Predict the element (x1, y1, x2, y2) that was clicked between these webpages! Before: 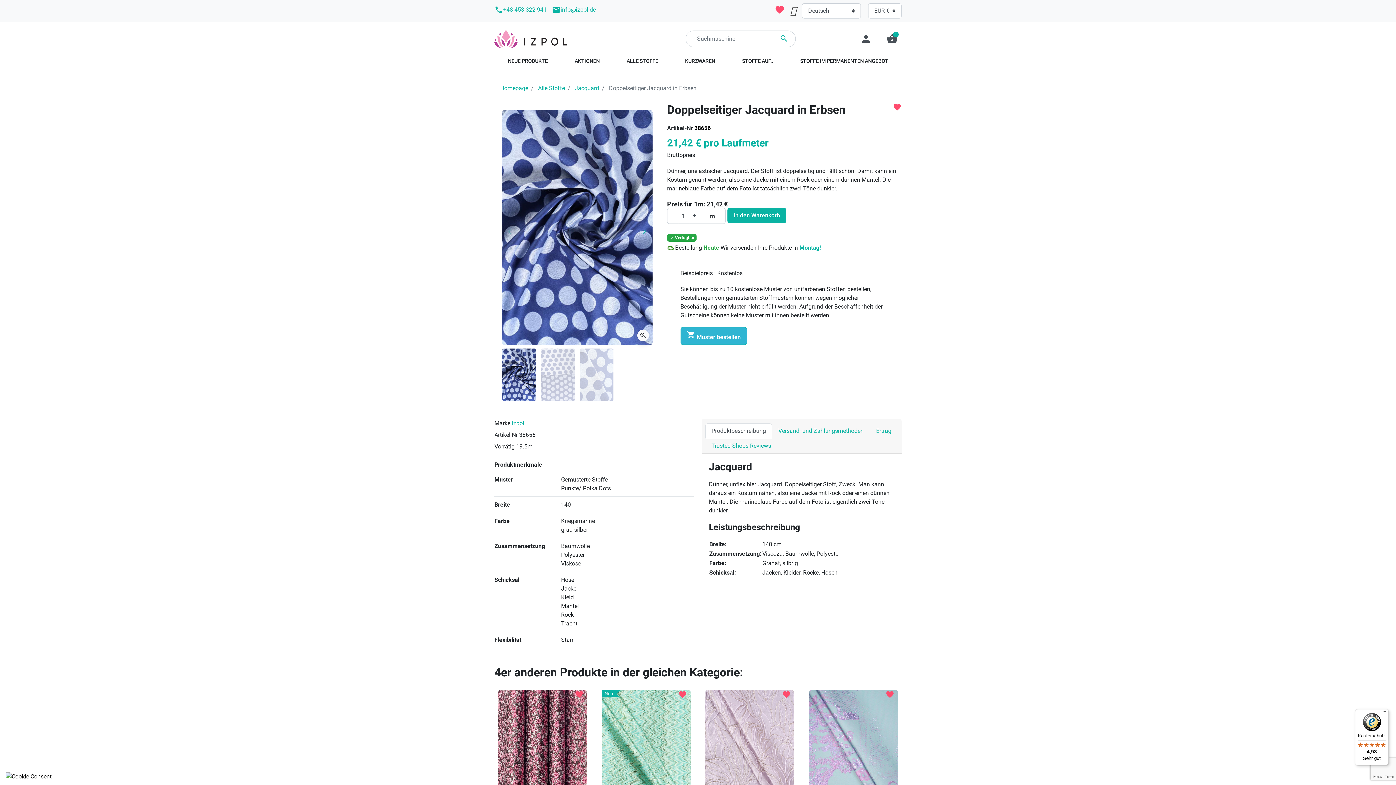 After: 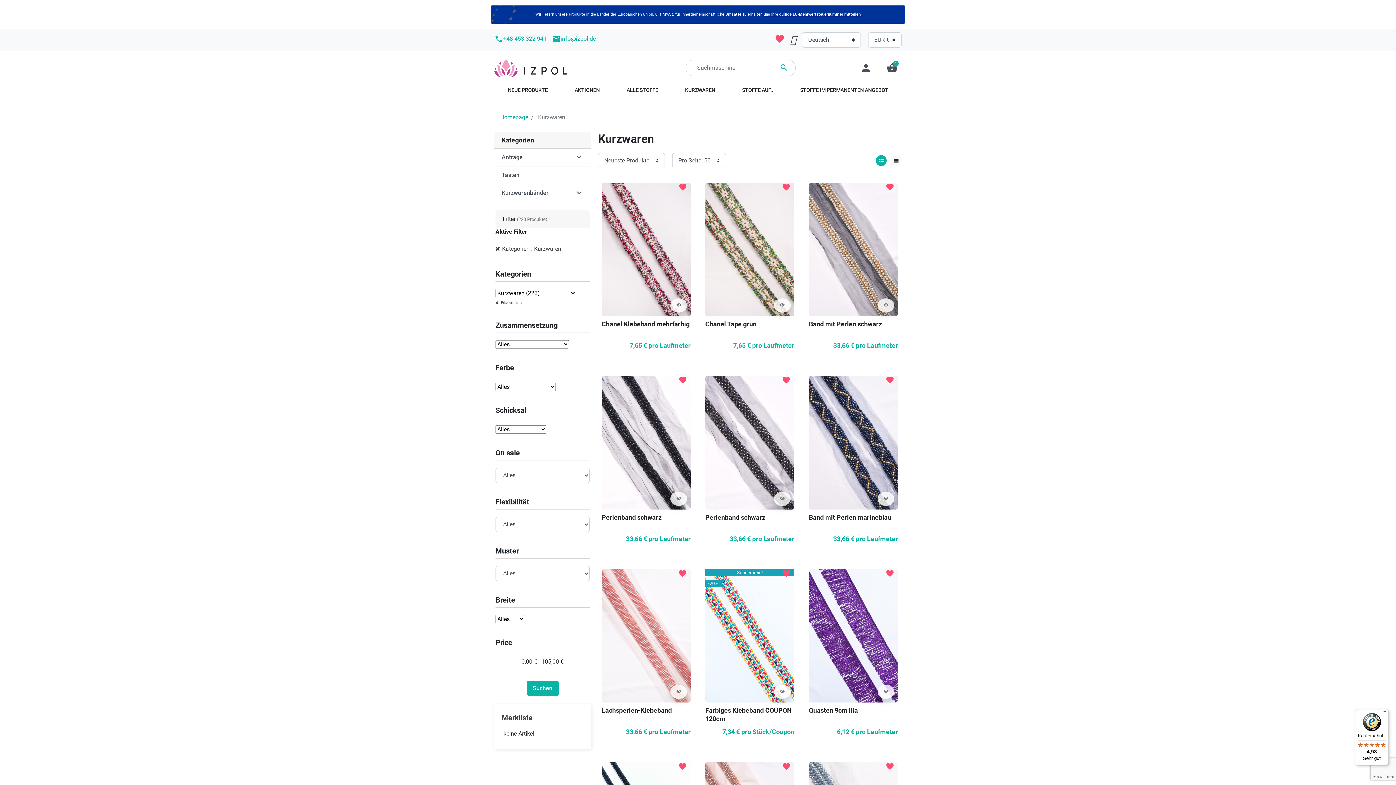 Action: label: KURZWAREN bbox: (681, 50, 719, 72)